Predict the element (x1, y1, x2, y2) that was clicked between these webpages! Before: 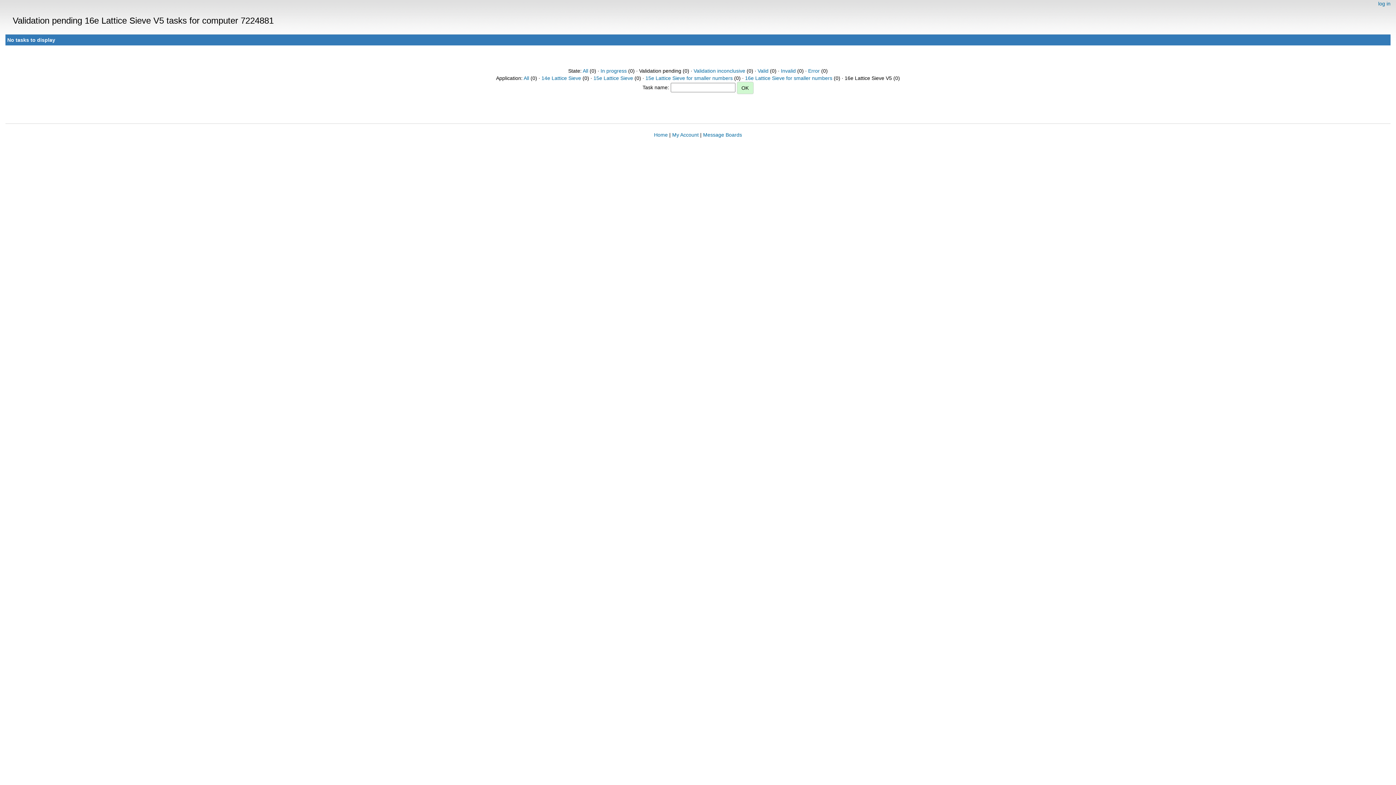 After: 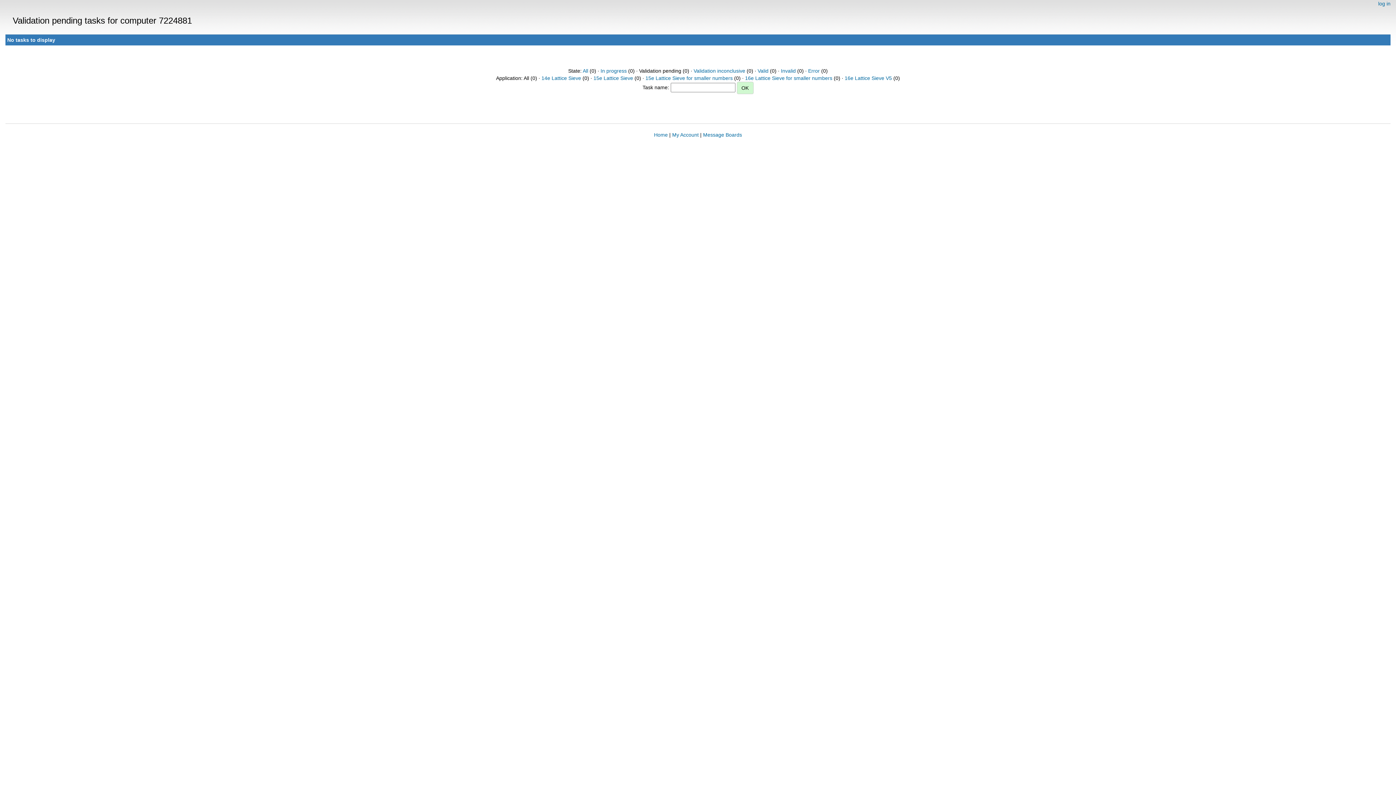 Action: bbox: (523, 75, 529, 81) label: All